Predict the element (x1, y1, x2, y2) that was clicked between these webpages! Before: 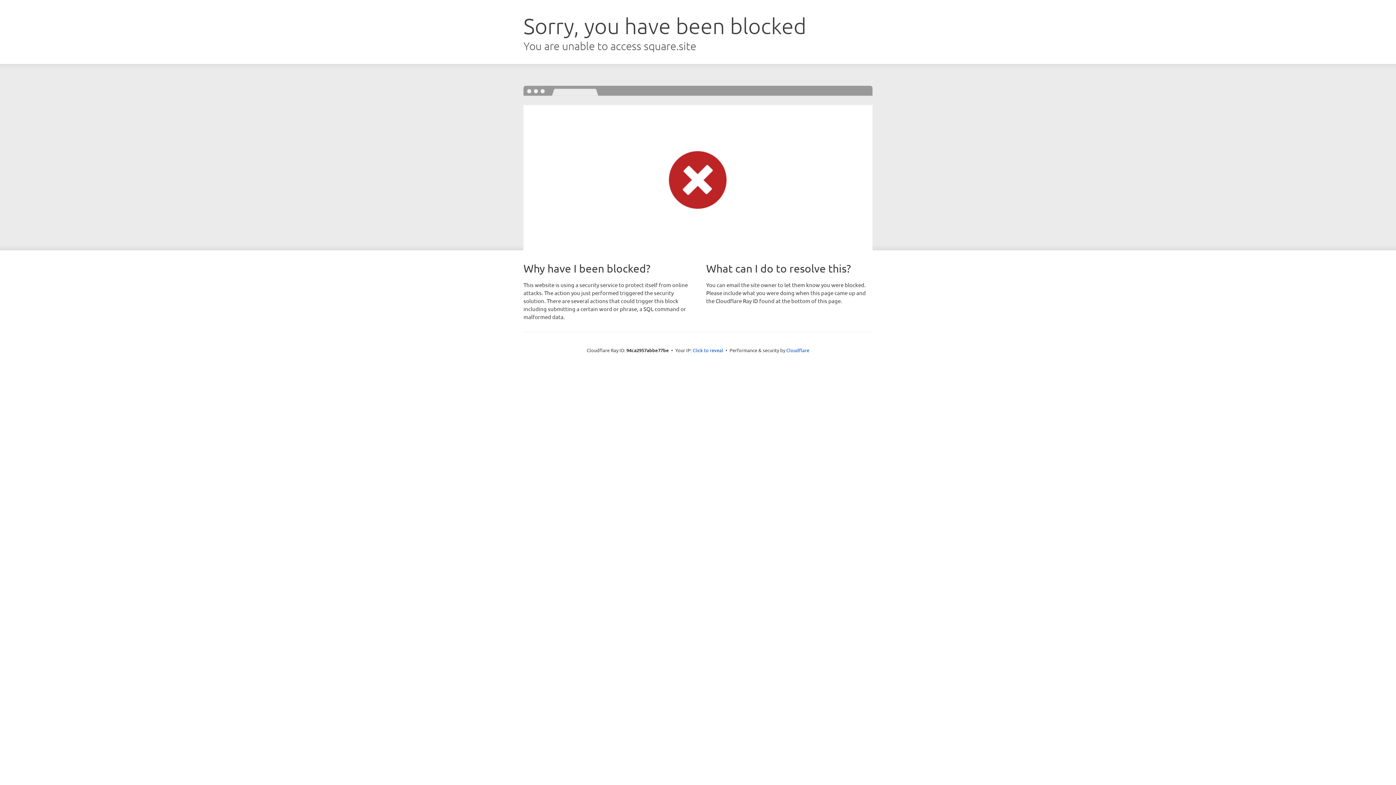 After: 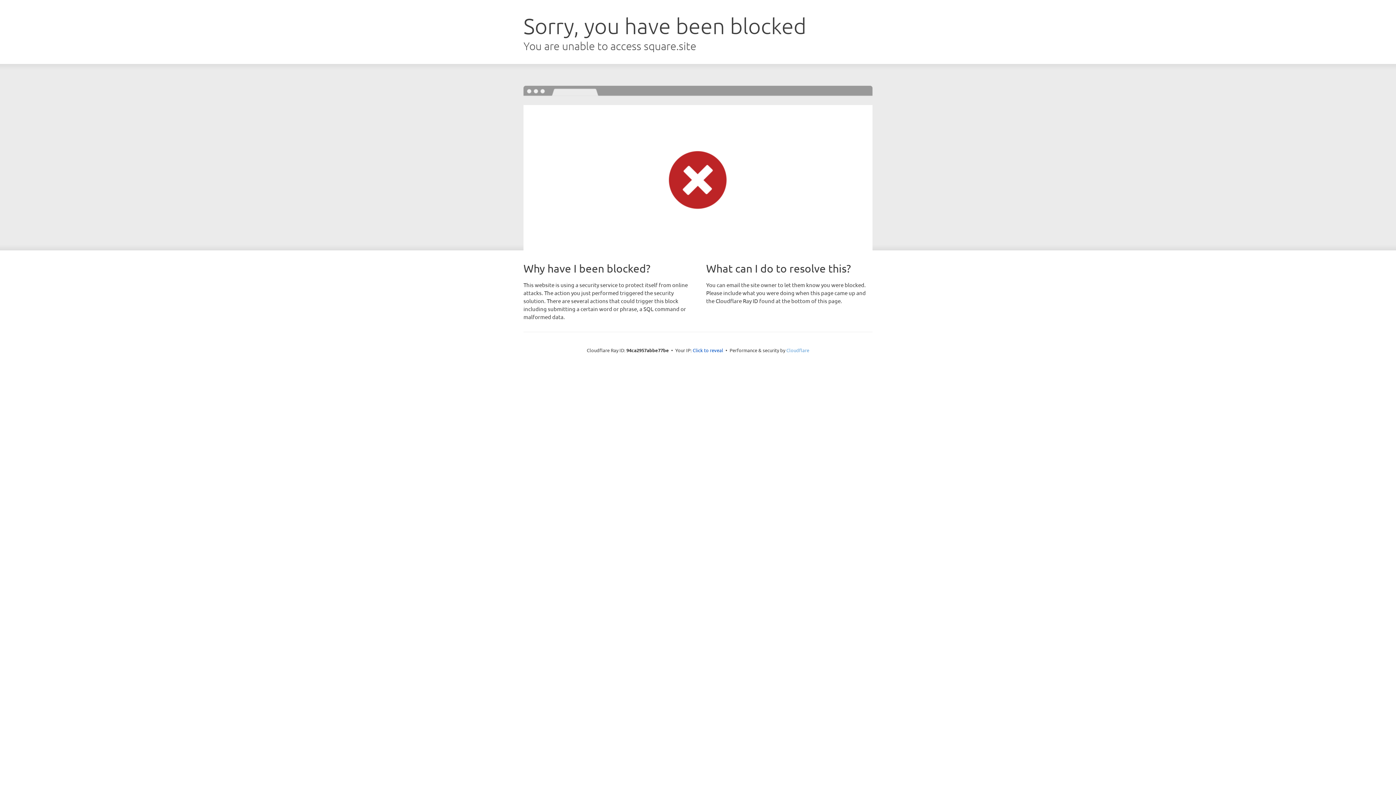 Action: label: Cloudflare bbox: (786, 347, 809, 353)